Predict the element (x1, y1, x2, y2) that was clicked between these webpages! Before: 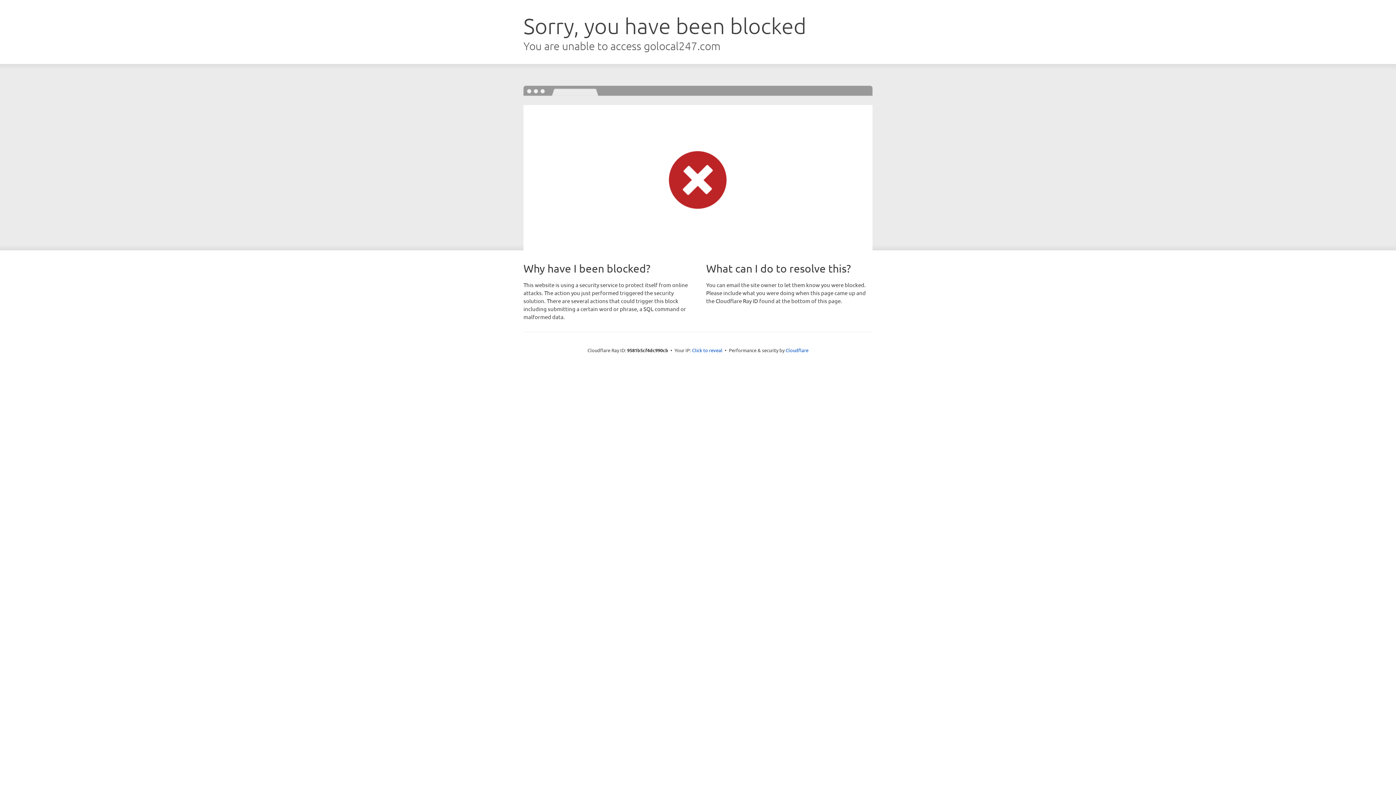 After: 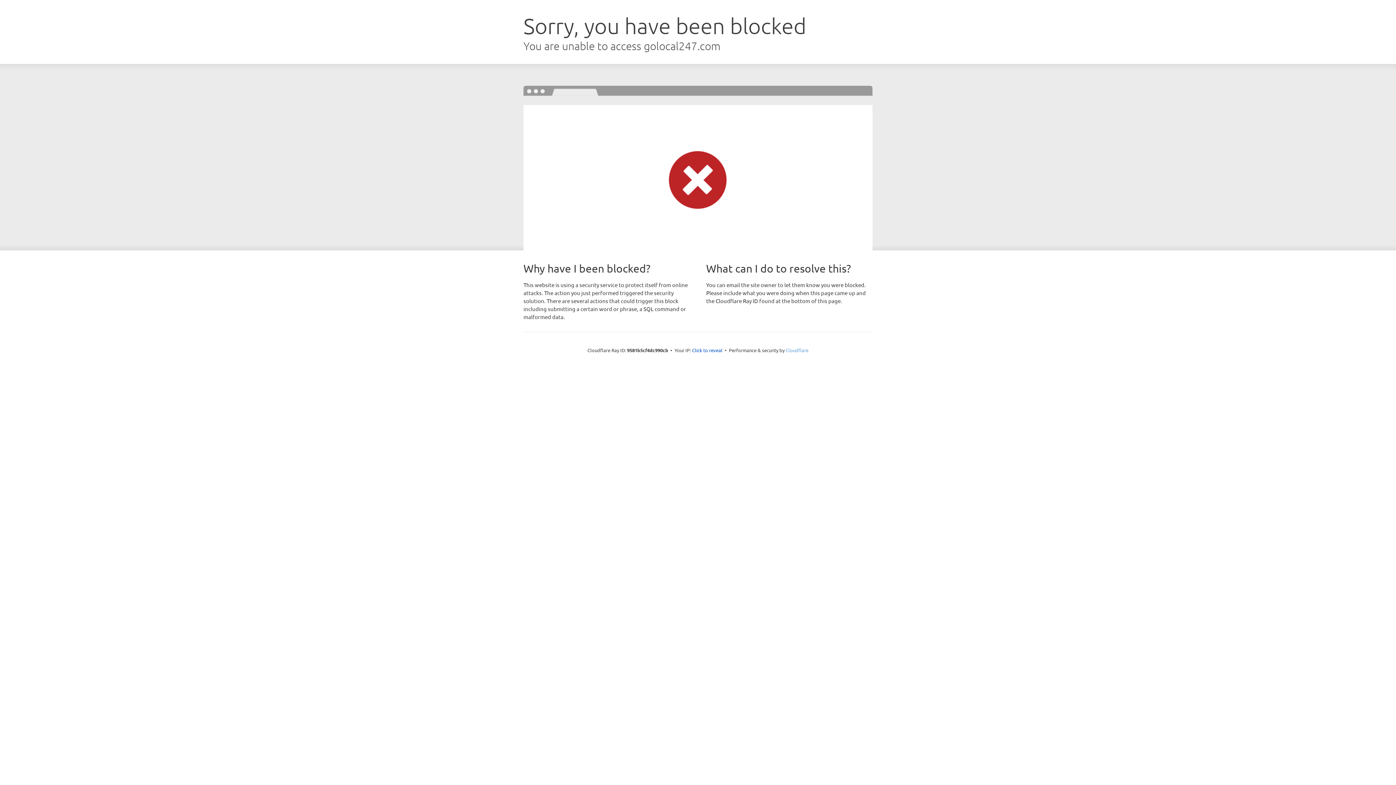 Action: label: Cloudflare bbox: (785, 347, 808, 353)